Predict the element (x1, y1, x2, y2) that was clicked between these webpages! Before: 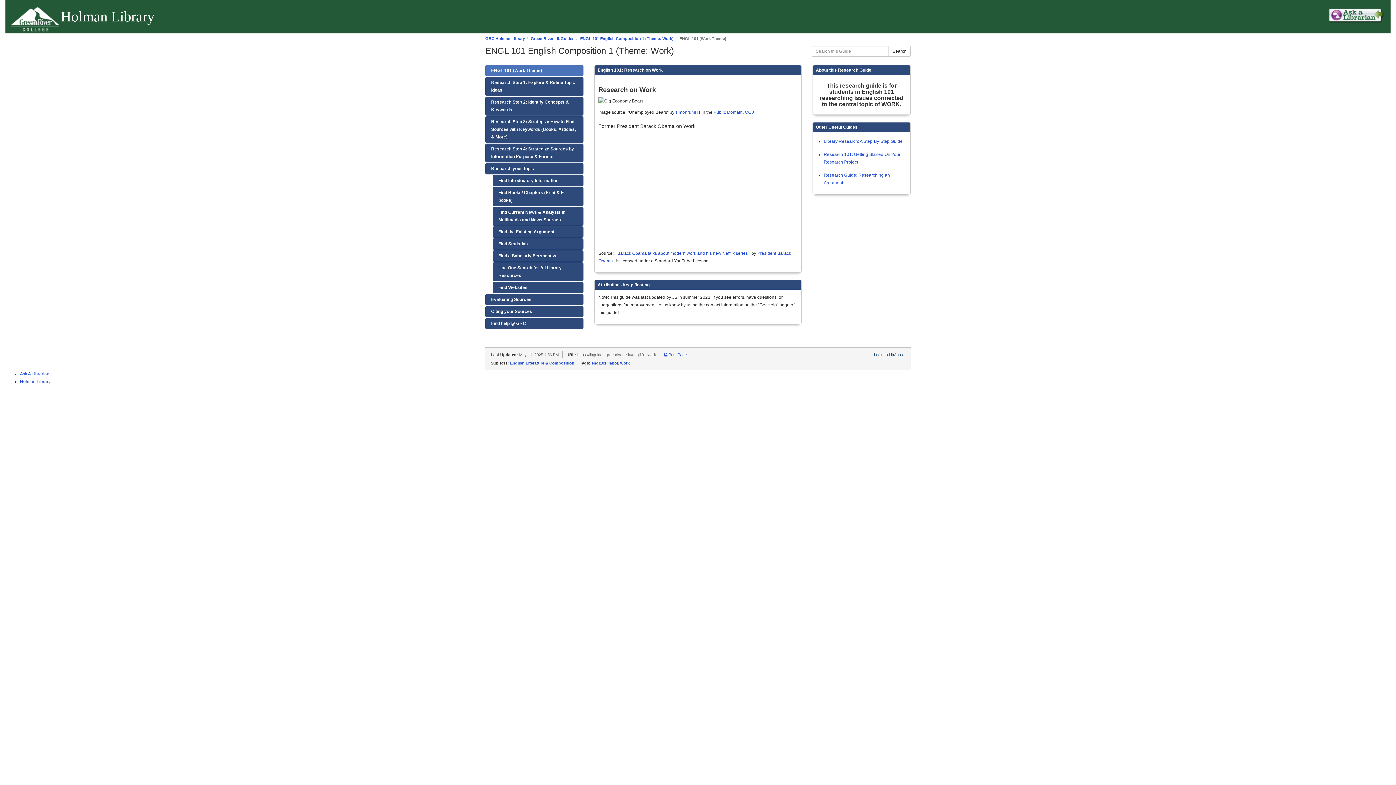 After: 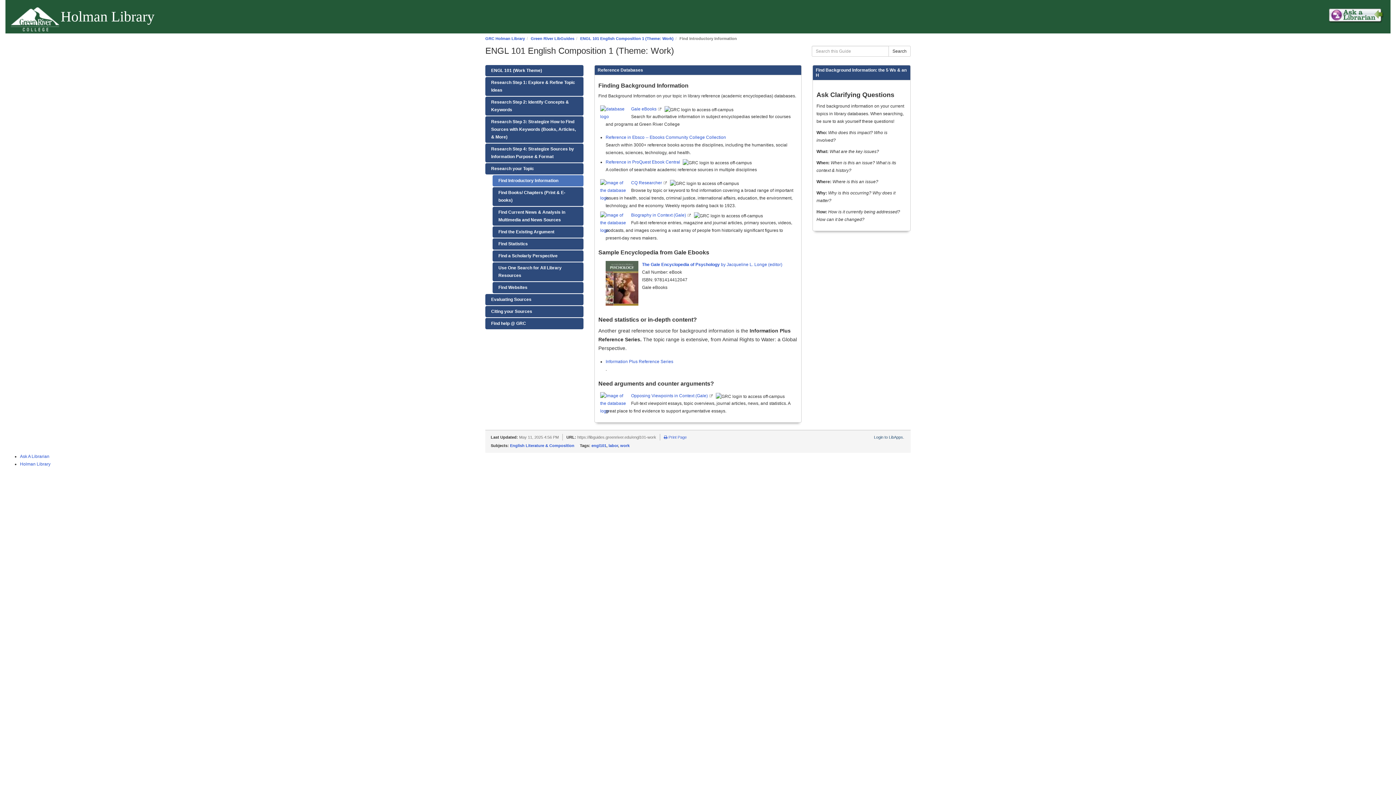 Action: bbox: (492, 175, 583, 186) label: Find Introductory Information